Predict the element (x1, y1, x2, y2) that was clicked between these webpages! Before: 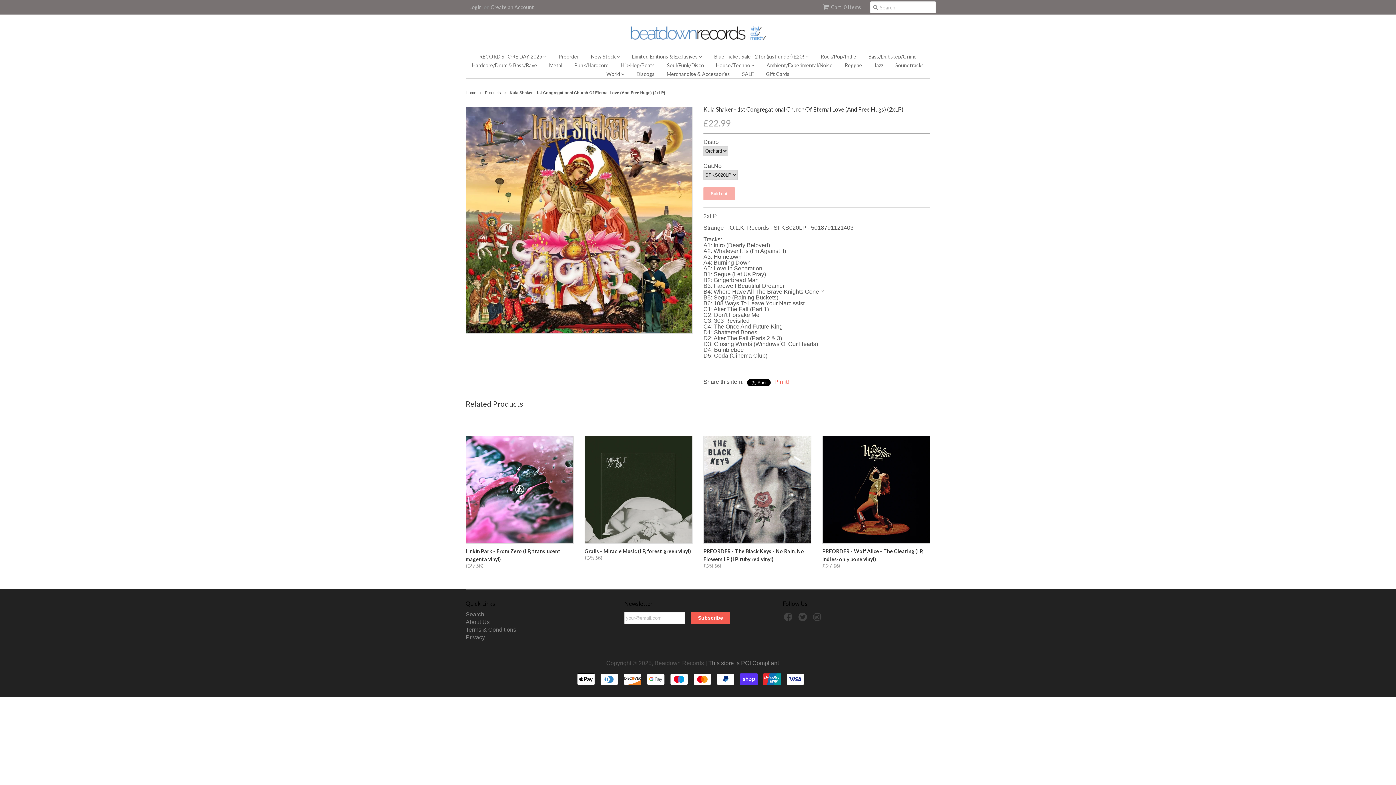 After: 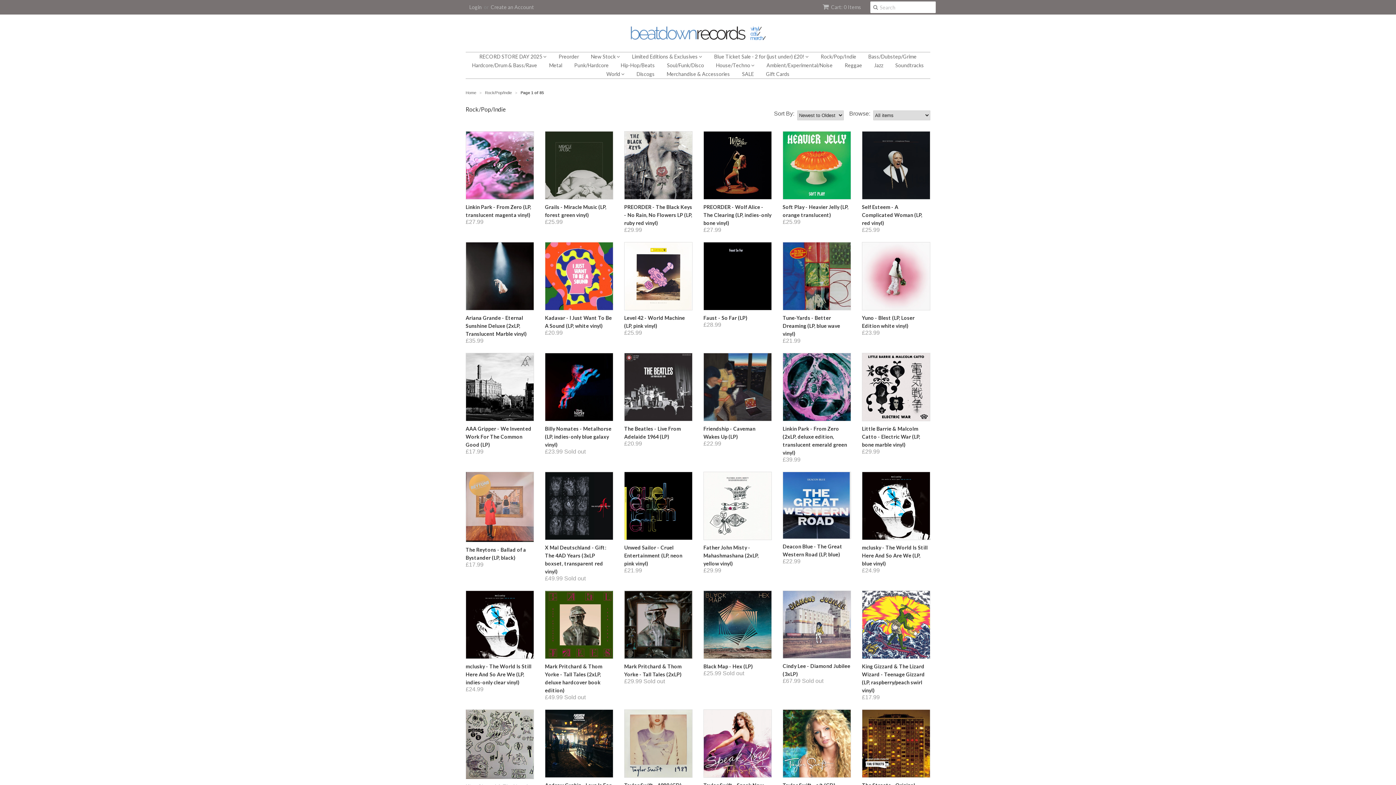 Action: label: Rock/Pop/Indie bbox: (815, 52, 862, 61)